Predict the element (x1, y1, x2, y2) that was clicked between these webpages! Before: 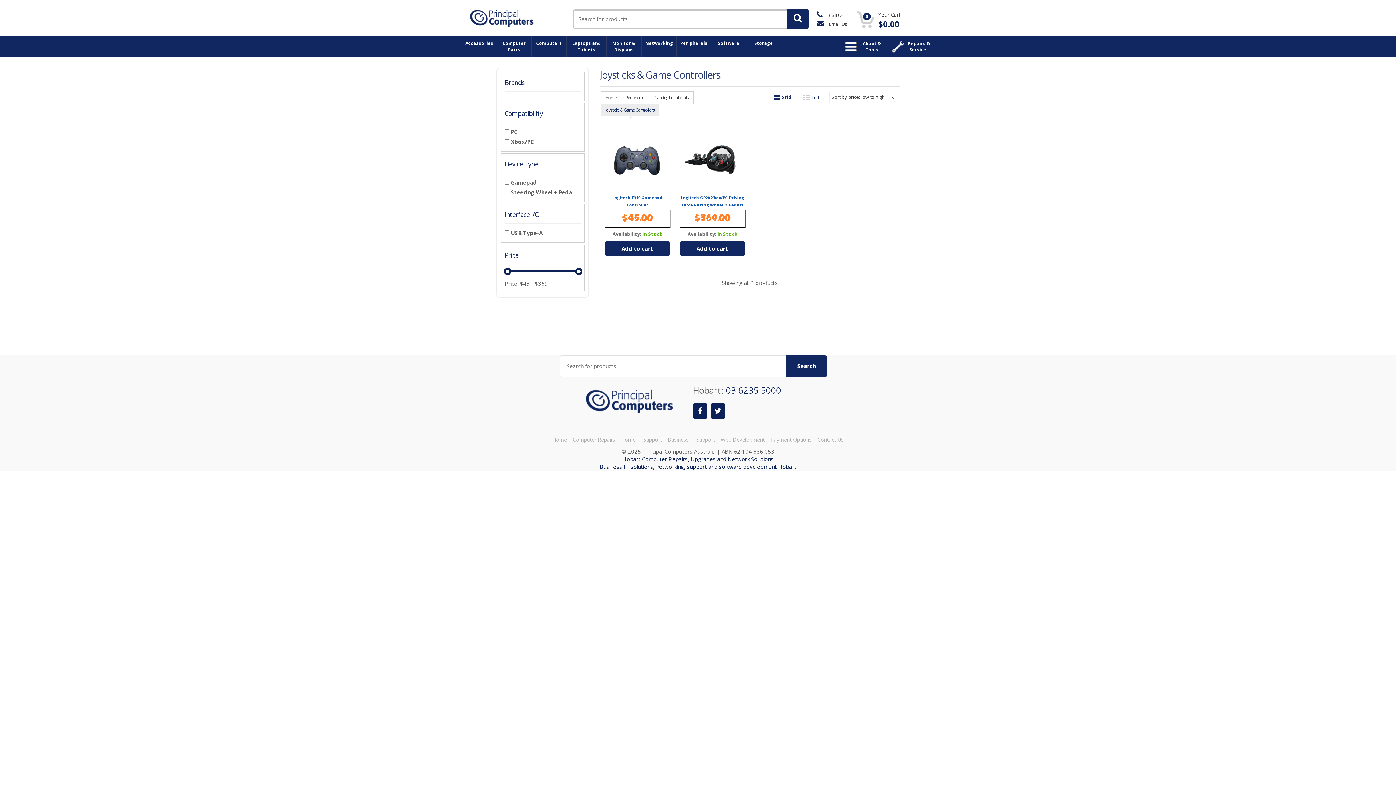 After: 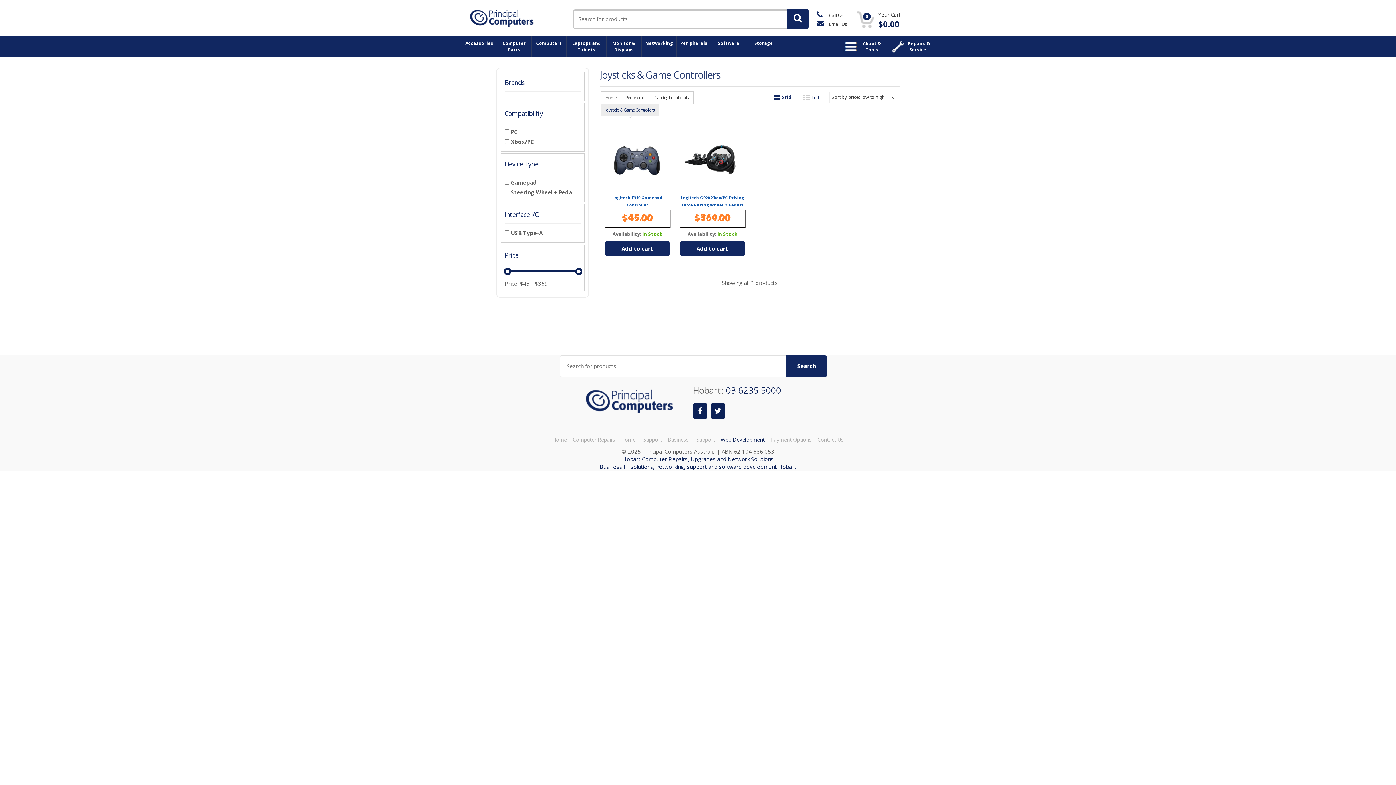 Action: label: Web Development bbox: (720, 436, 764, 443)